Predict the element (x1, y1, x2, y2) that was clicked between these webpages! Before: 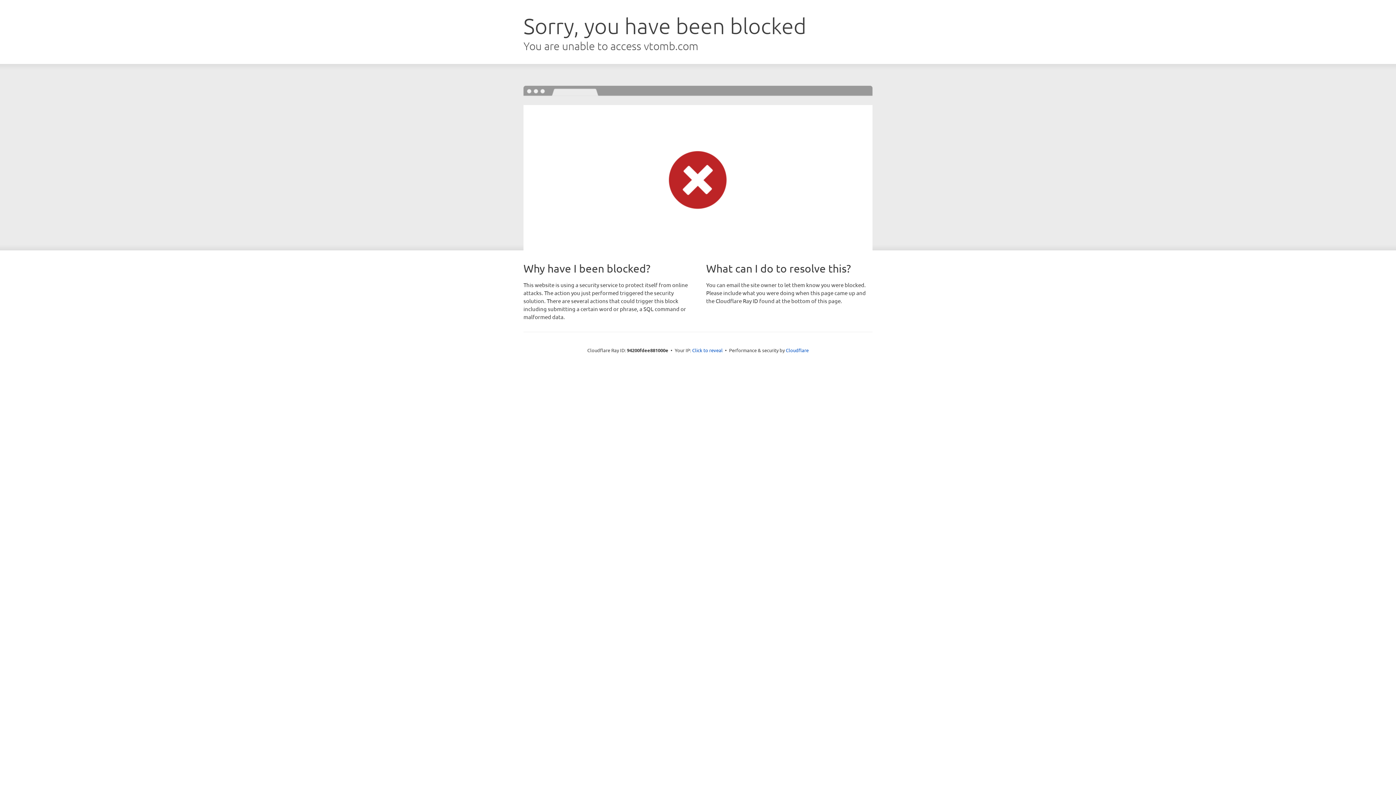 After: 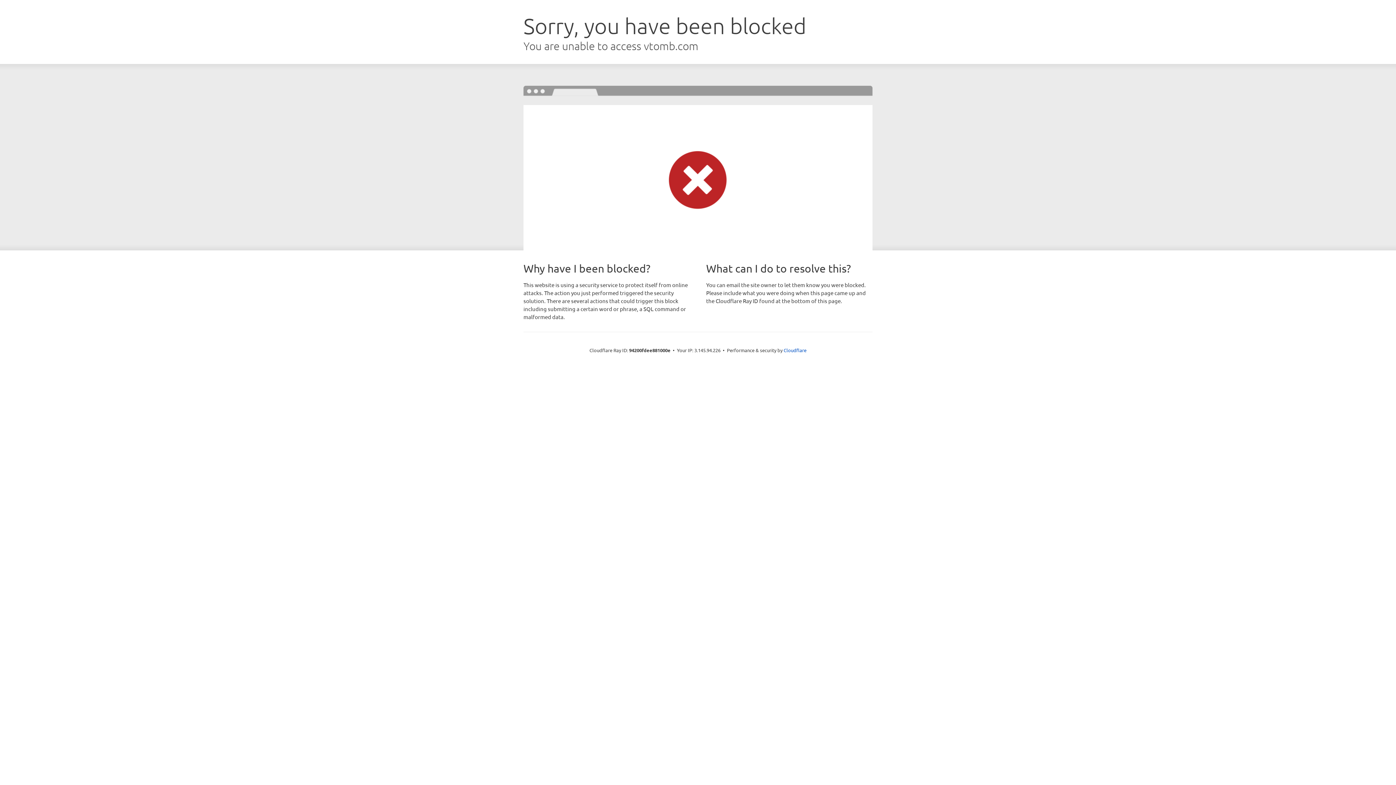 Action: label: Click to reveal bbox: (692, 346, 722, 353)